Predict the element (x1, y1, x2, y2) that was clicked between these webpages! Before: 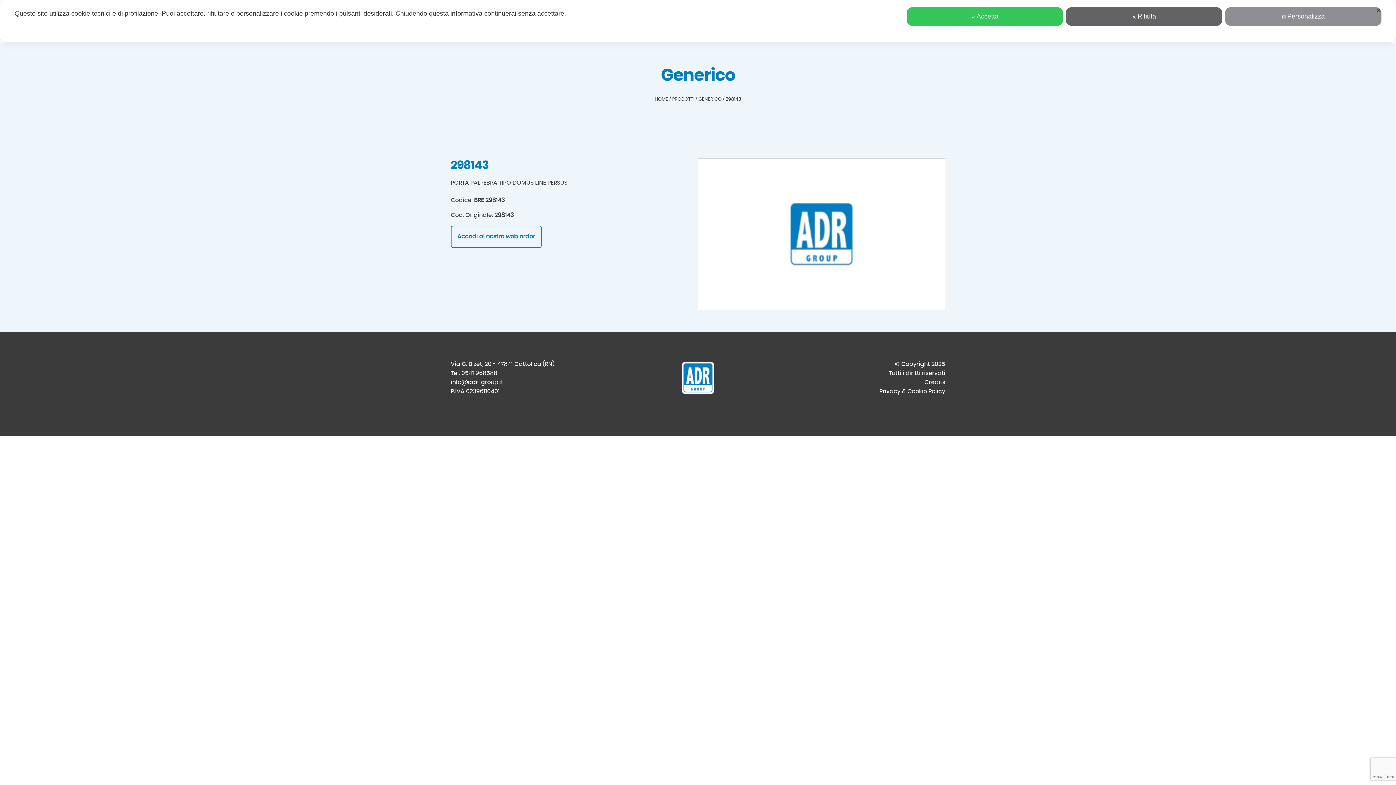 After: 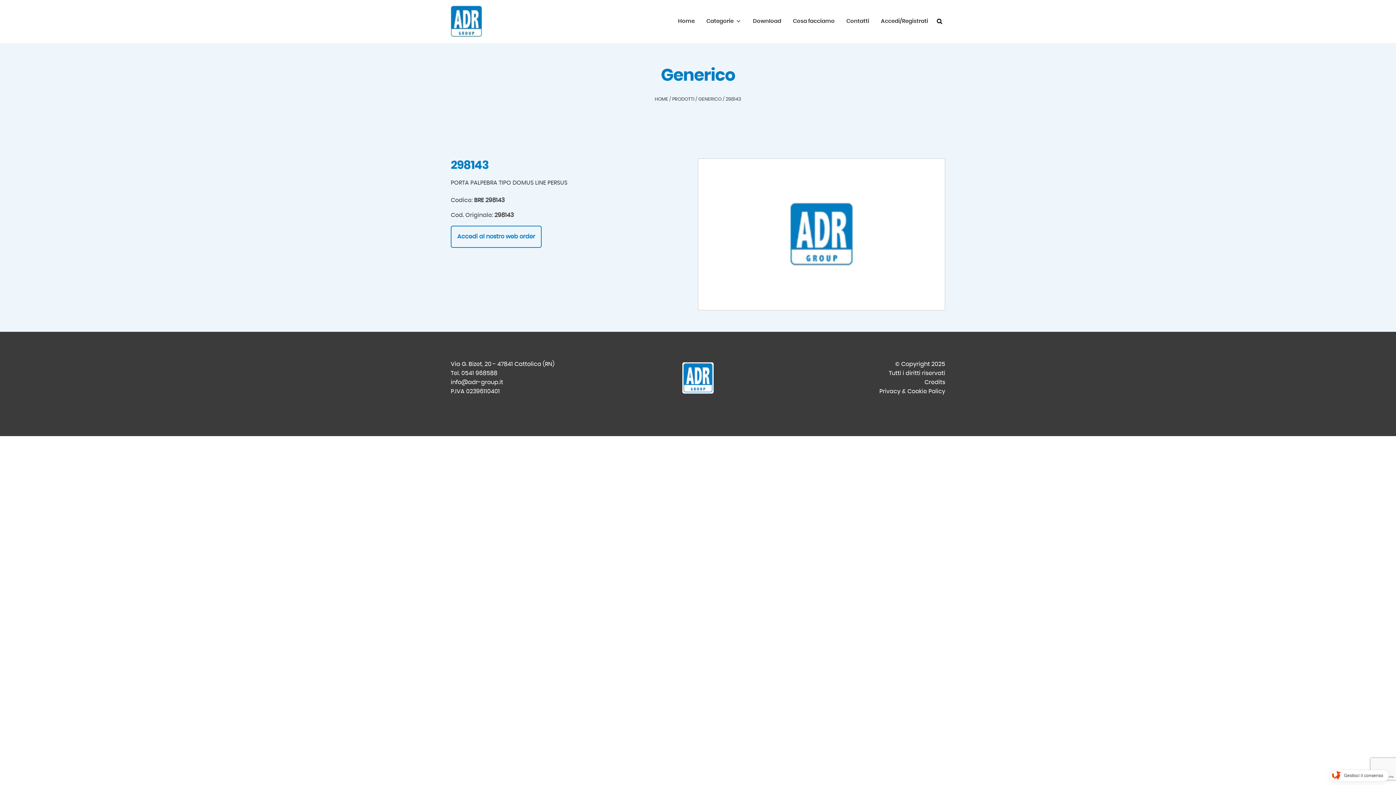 Action: bbox: (1066, 7, 1222, 25) label: Rifiuta